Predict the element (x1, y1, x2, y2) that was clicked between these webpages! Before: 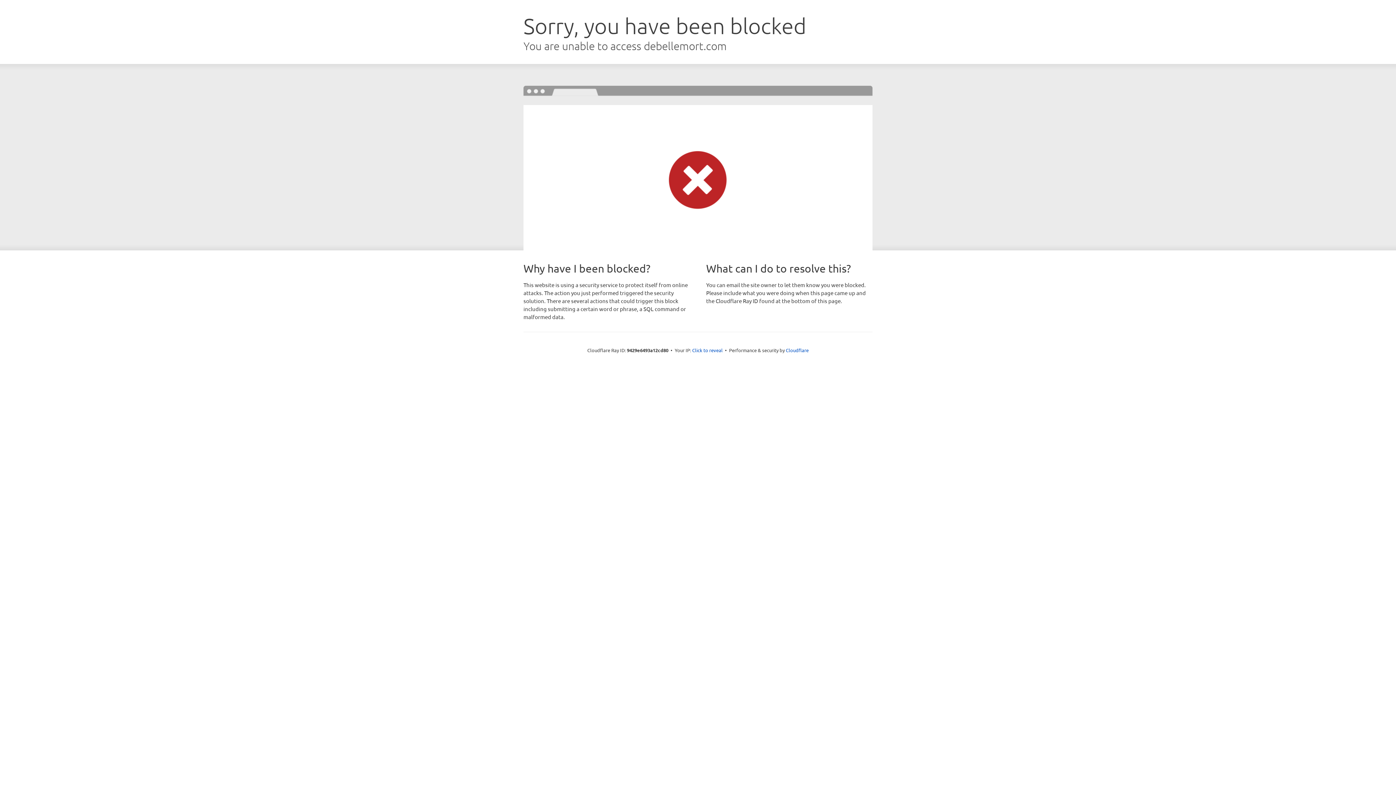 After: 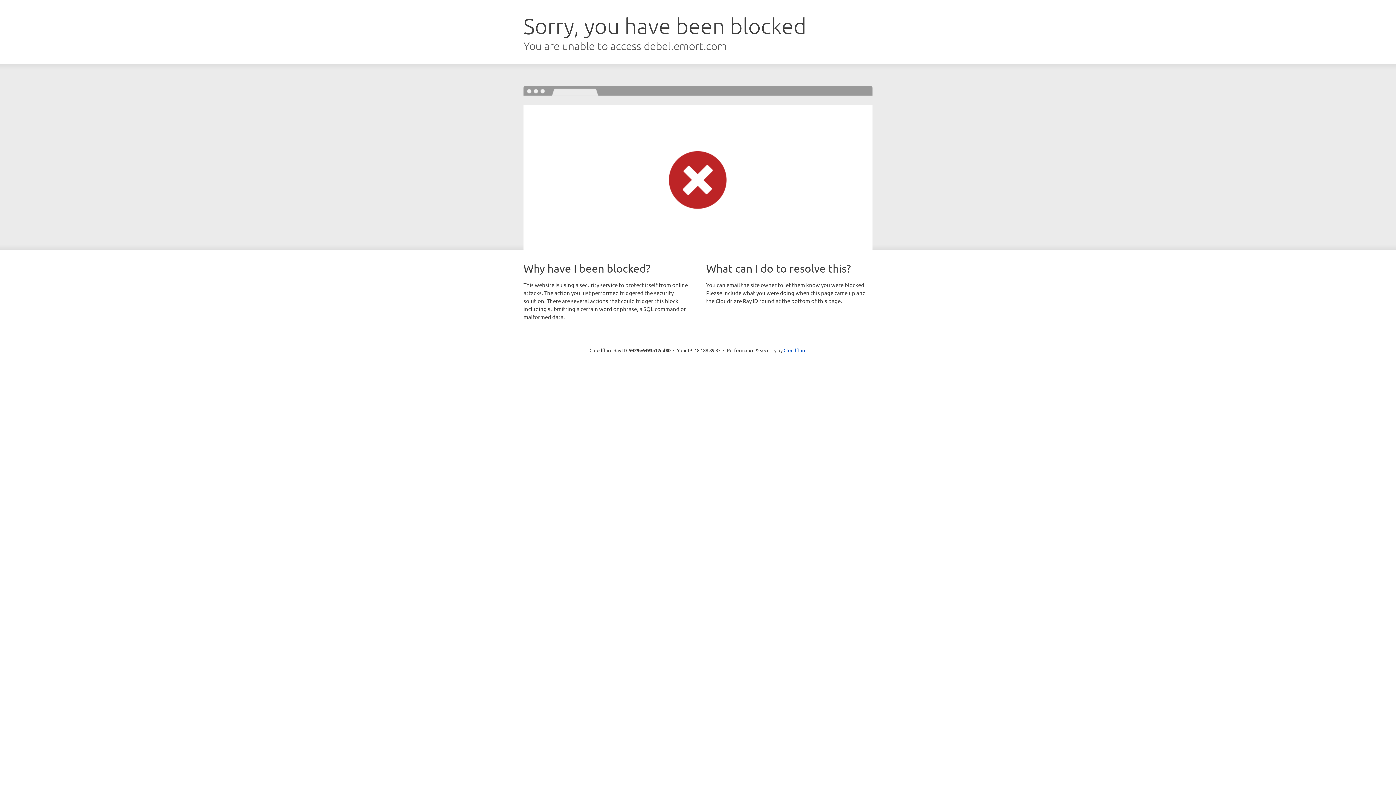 Action: bbox: (692, 346, 722, 353) label: Click to reveal